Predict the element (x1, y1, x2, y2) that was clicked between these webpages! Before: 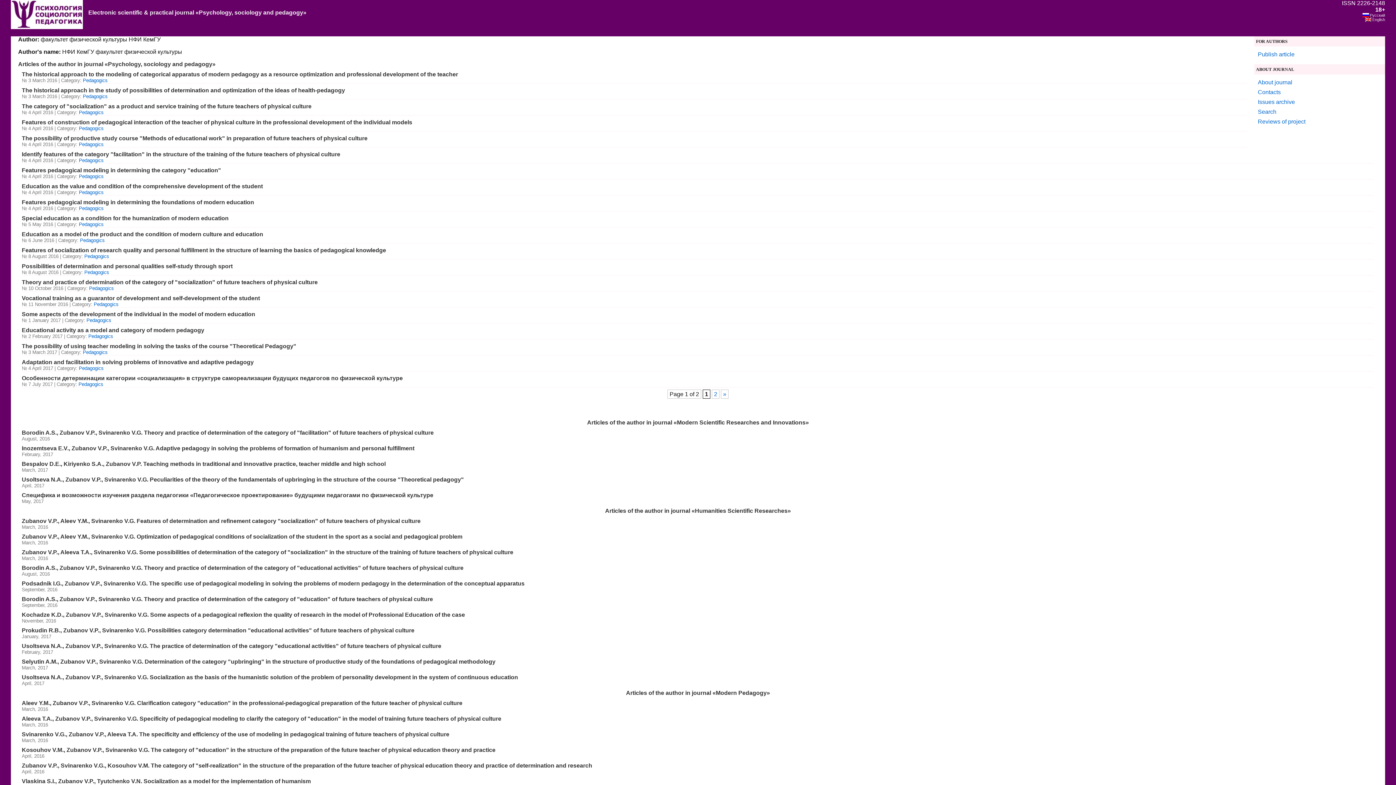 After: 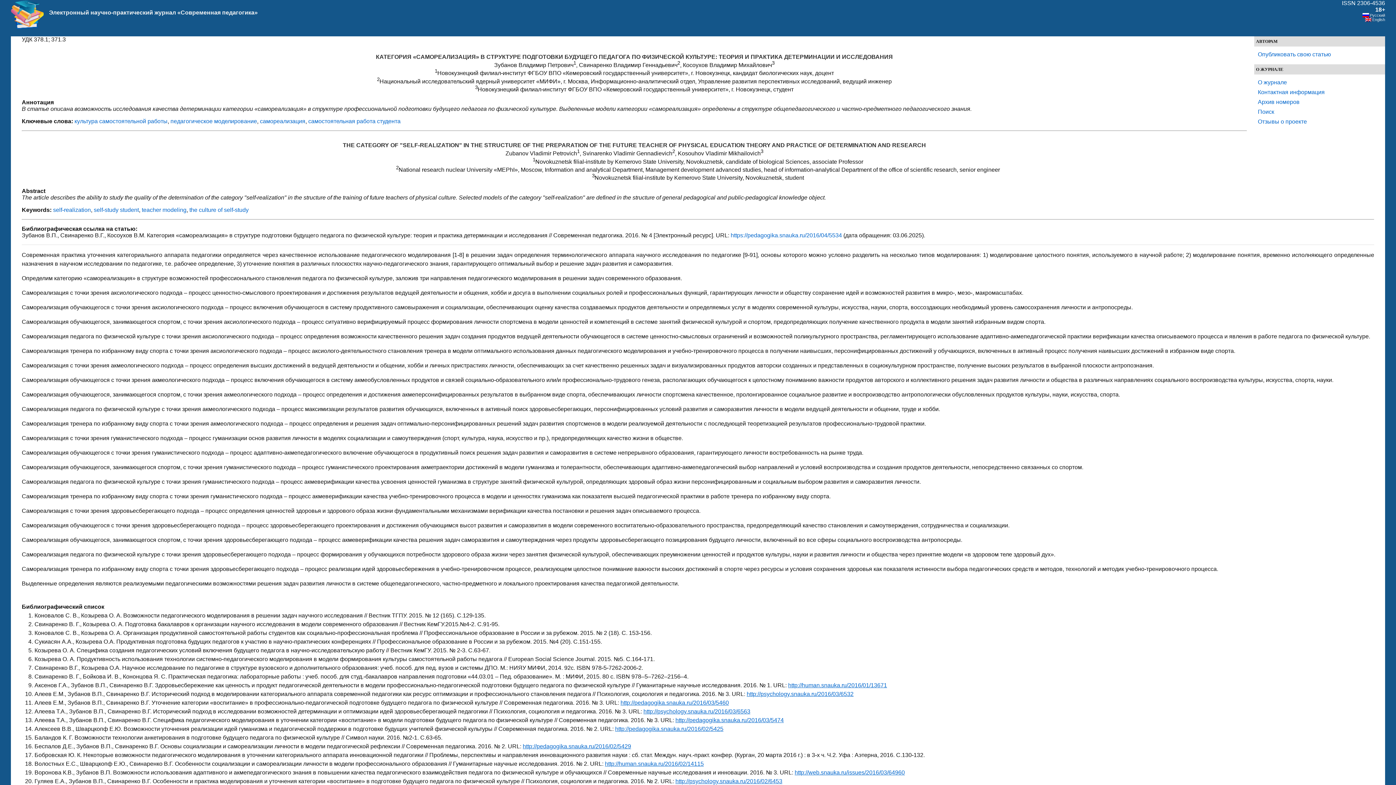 Action: label: Zubanov V.P., Svinarenko V.G., Kosouhov V.M. The category of "self-realization" in the structure of the preparation of the future teacher of physical education theory and practice of determination and research bbox: (21, 762, 592, 769)